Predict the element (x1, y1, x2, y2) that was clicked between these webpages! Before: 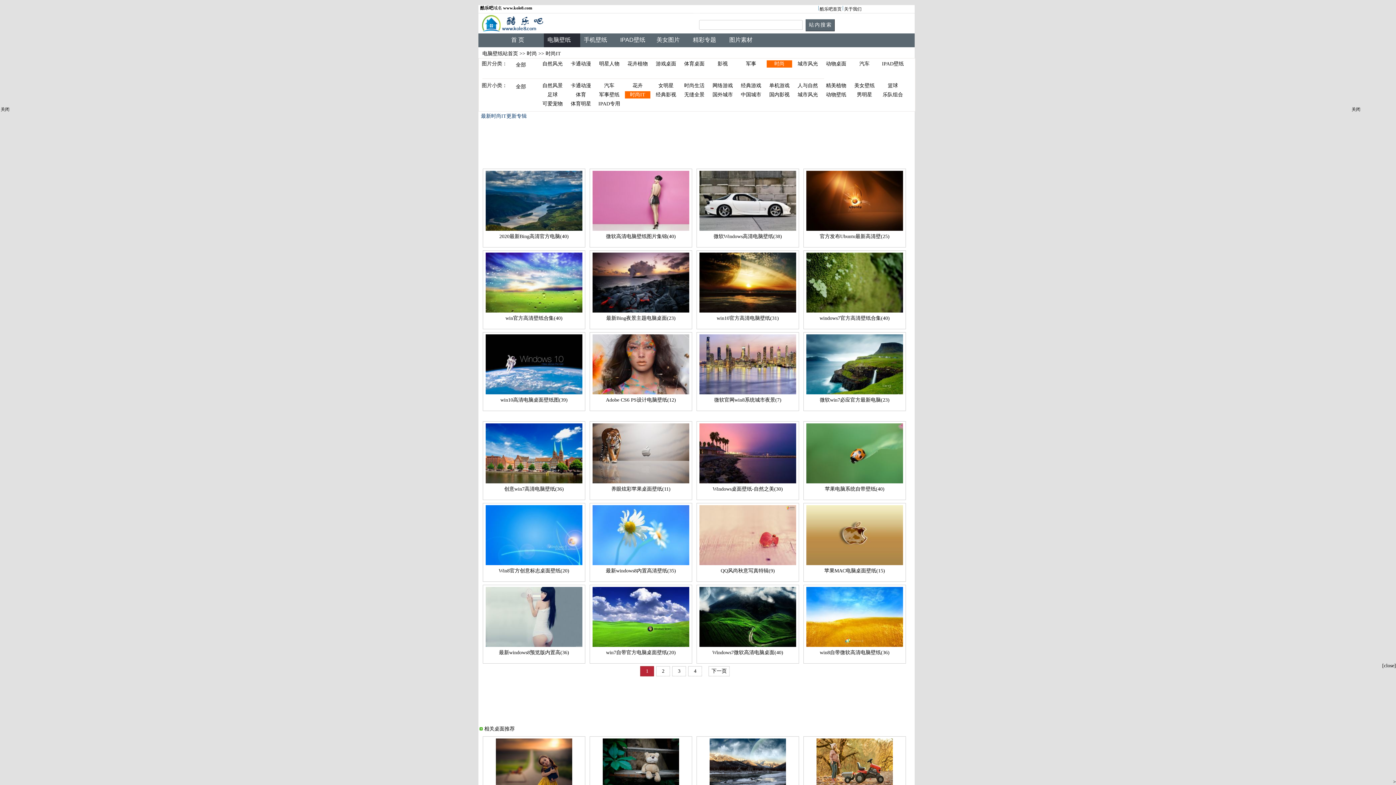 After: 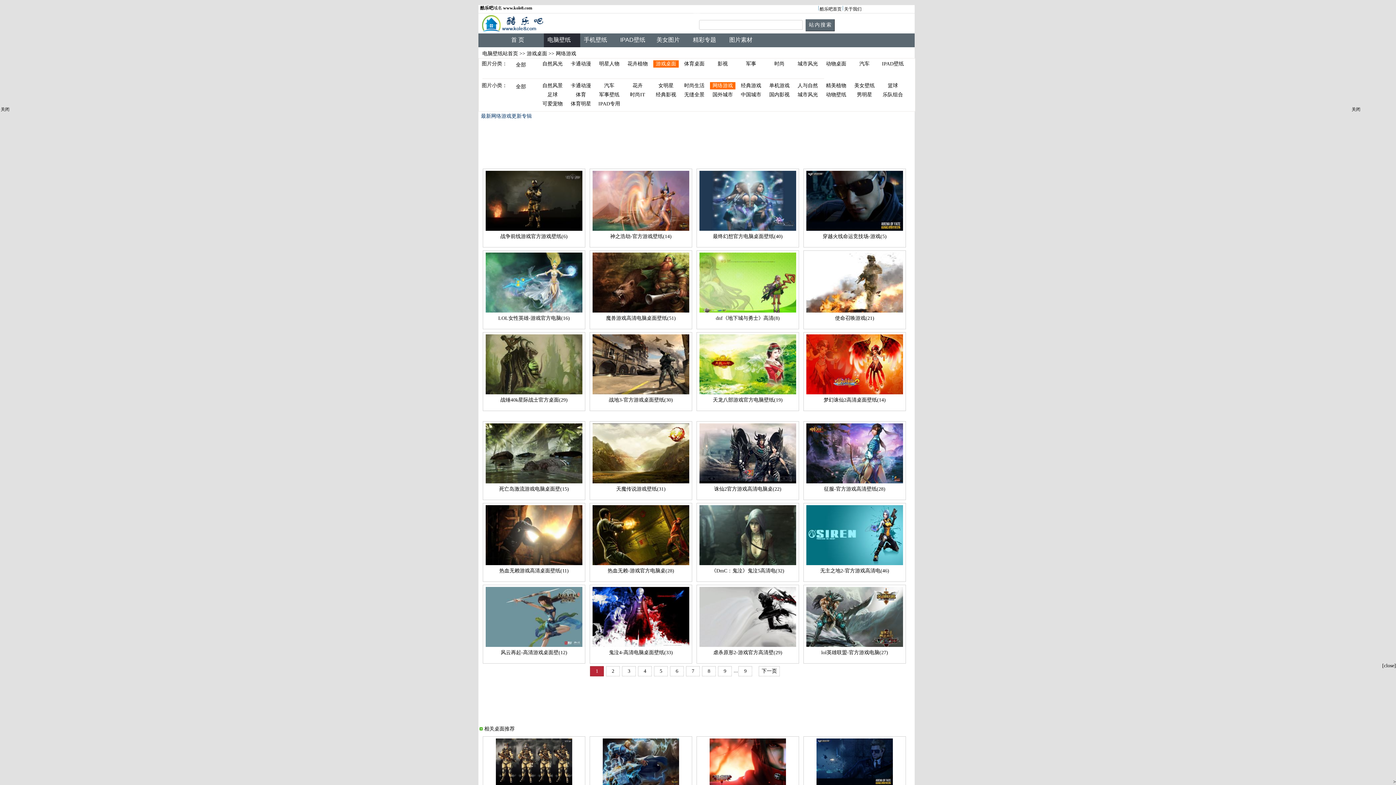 Action: bbox: (712, 82, 733, 88) label: 网络游戏